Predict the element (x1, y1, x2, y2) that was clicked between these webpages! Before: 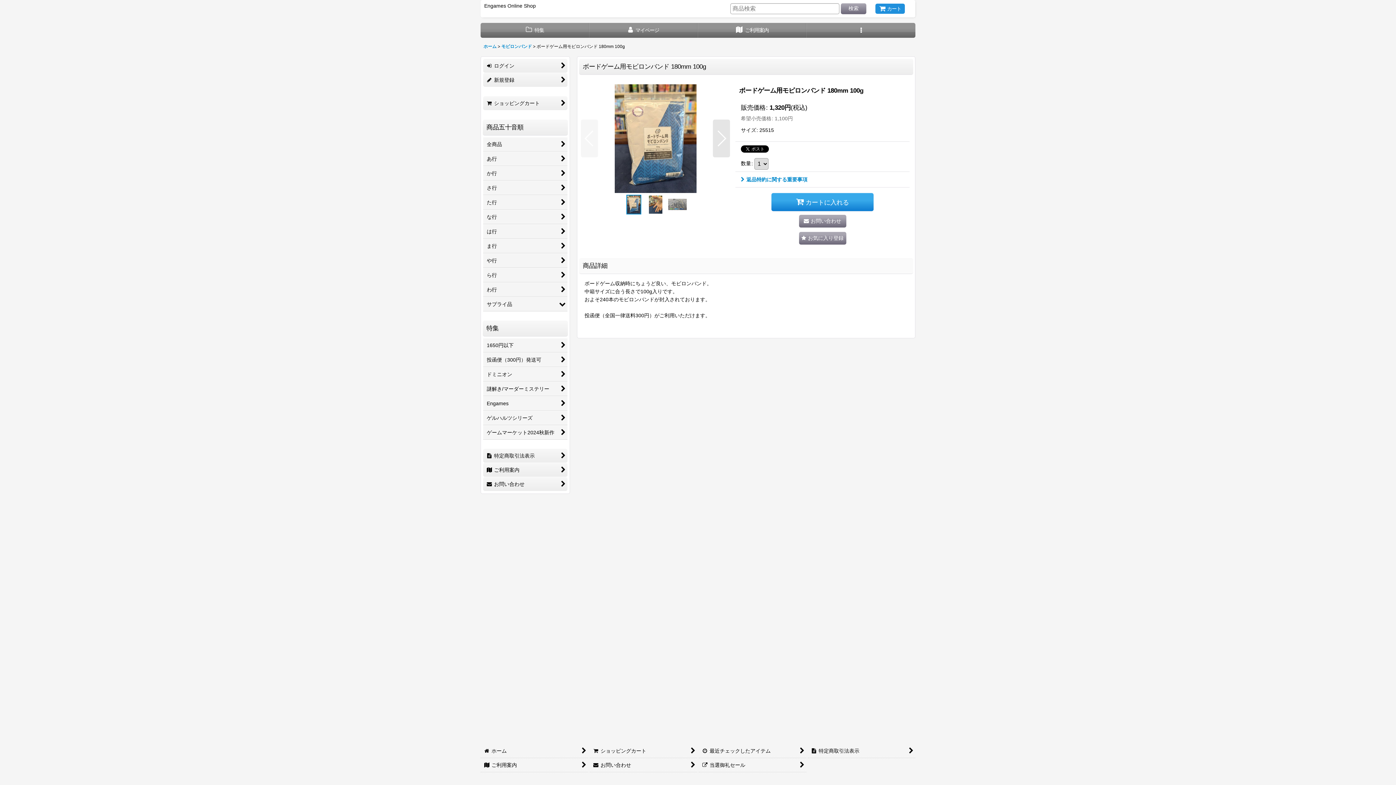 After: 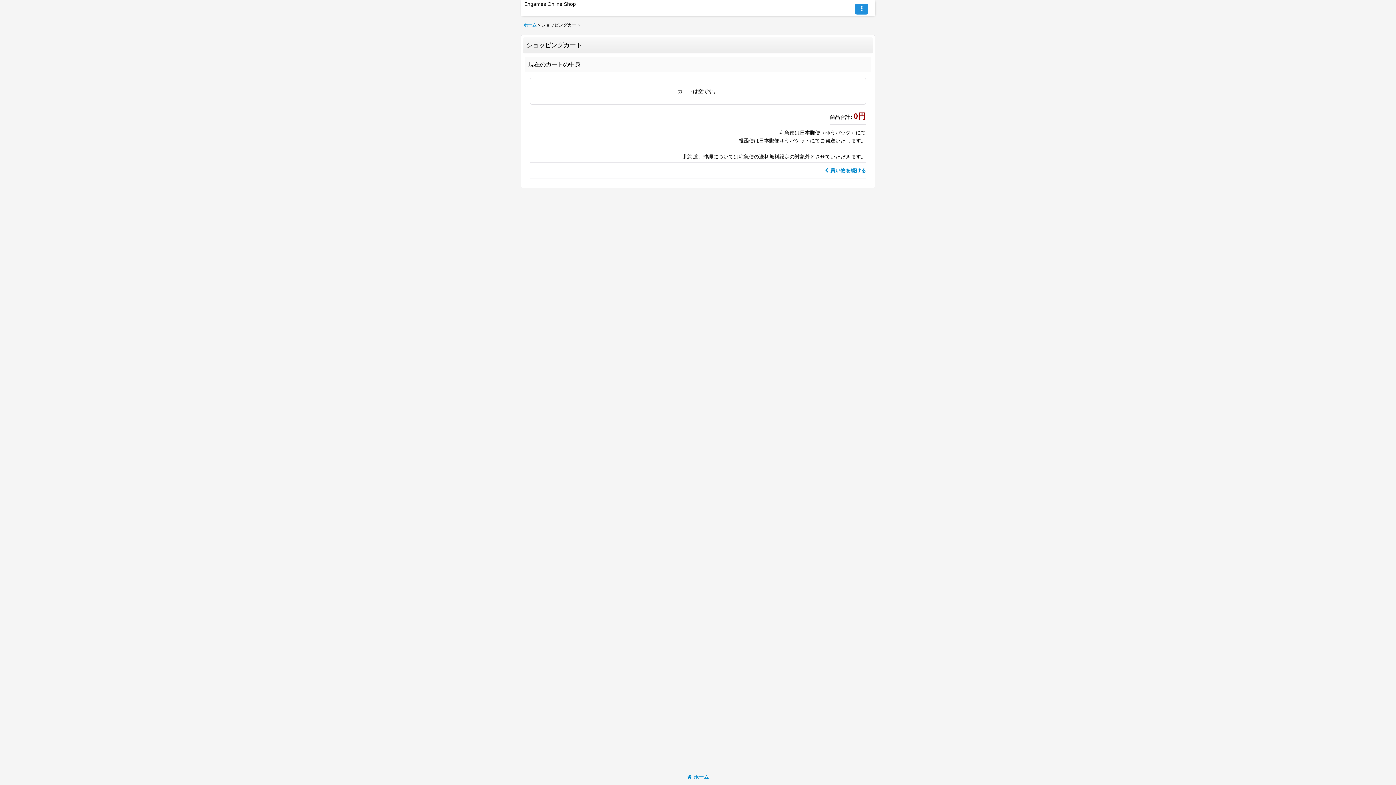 Action: label:  
ショッピングカート bbox: (589, 744, 697, 758)